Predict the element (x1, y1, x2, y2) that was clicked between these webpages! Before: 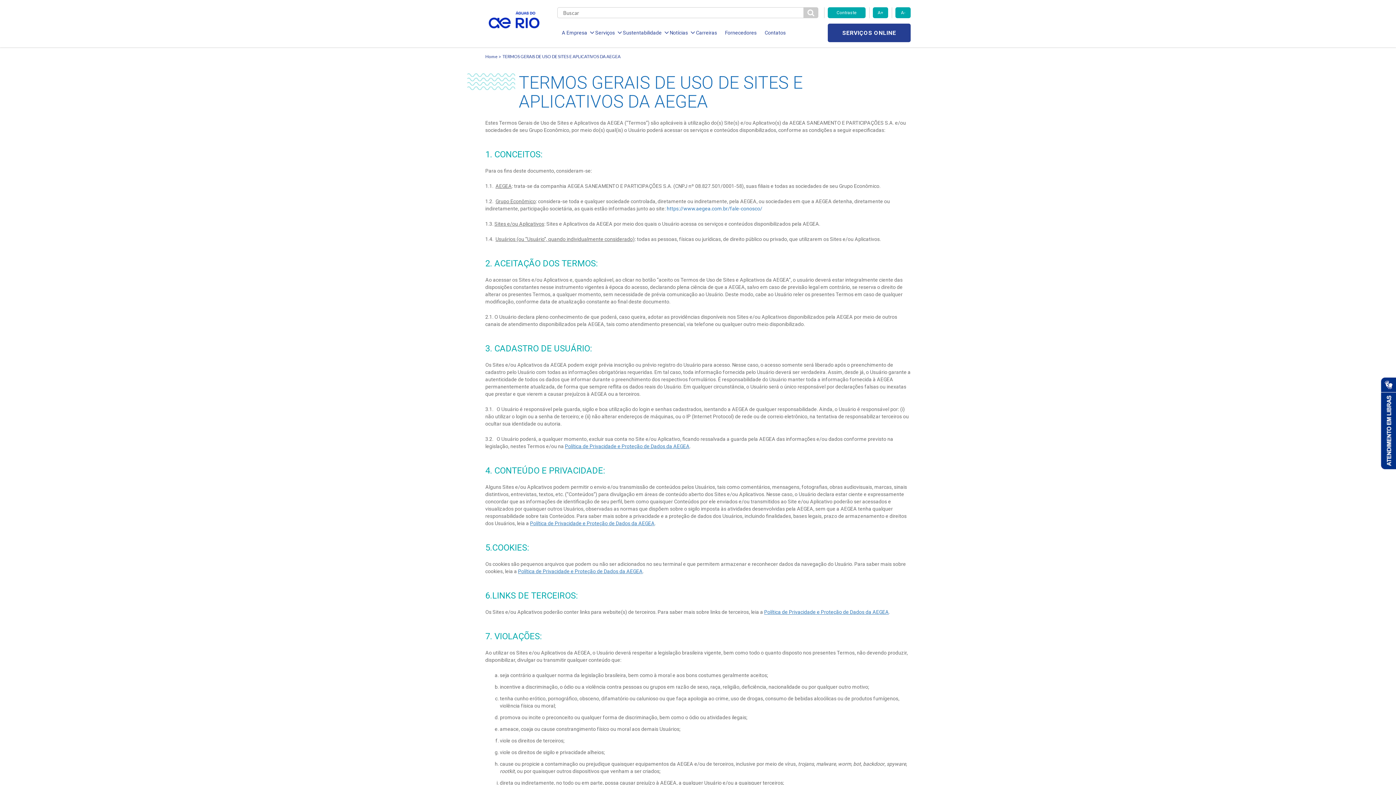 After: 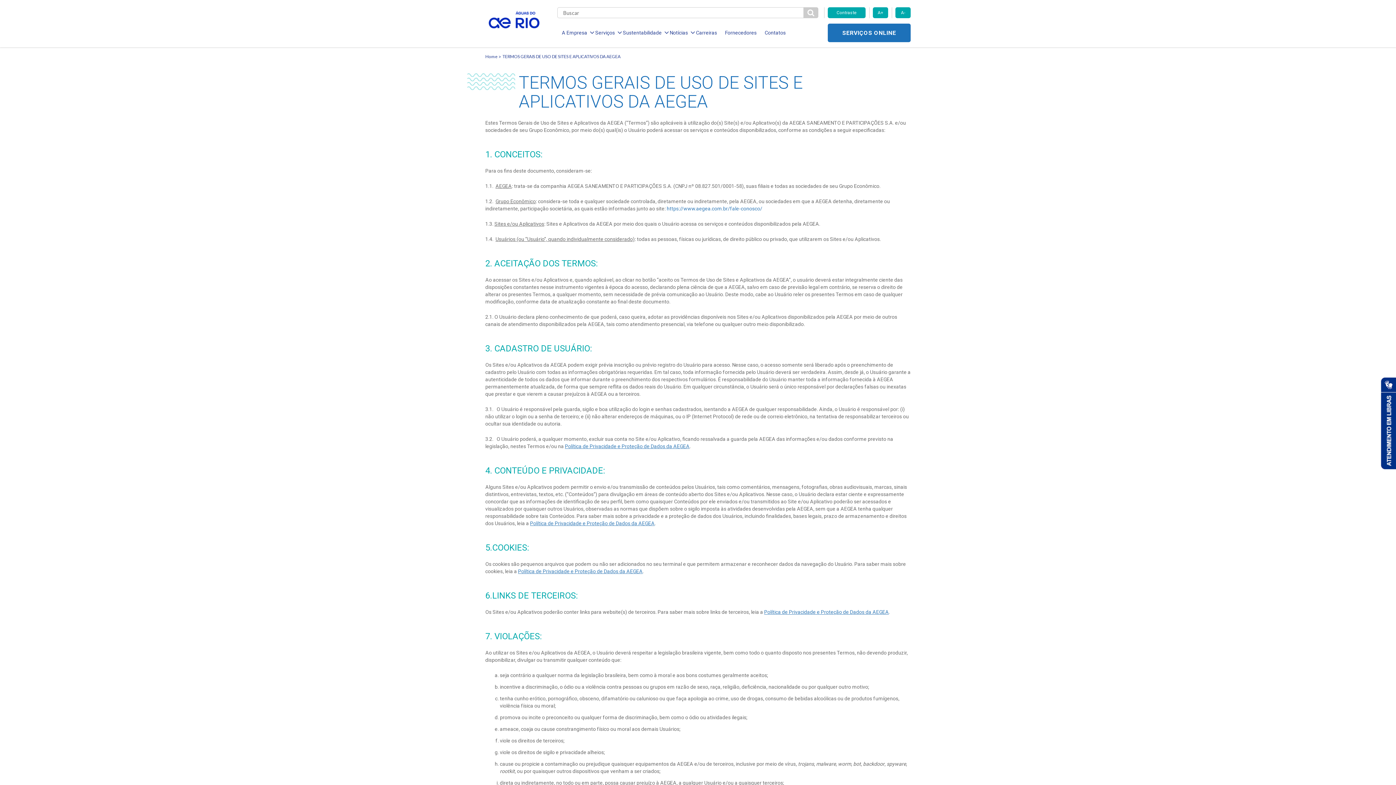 Action: bbox: (828, 23, 910, 42) label: SERVIÇOS ONLINE